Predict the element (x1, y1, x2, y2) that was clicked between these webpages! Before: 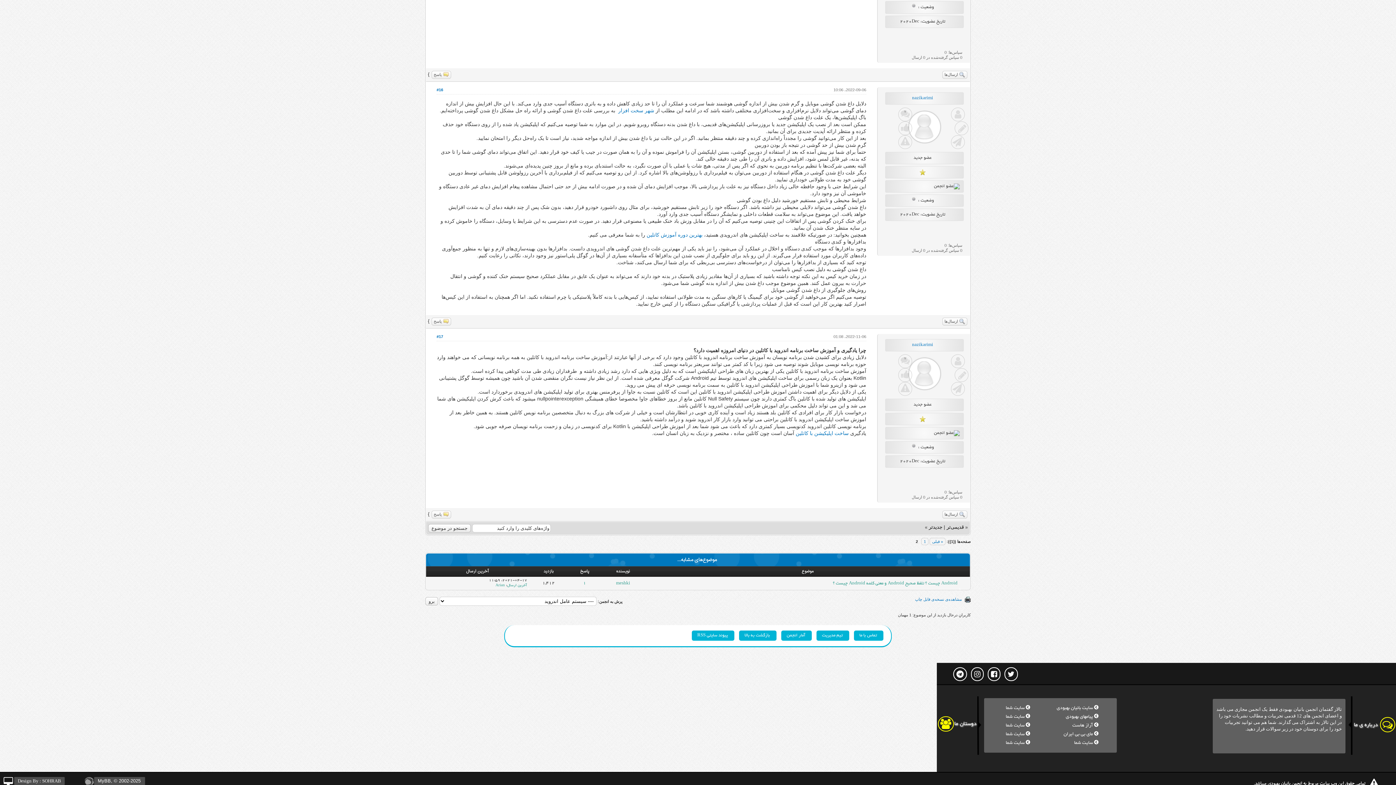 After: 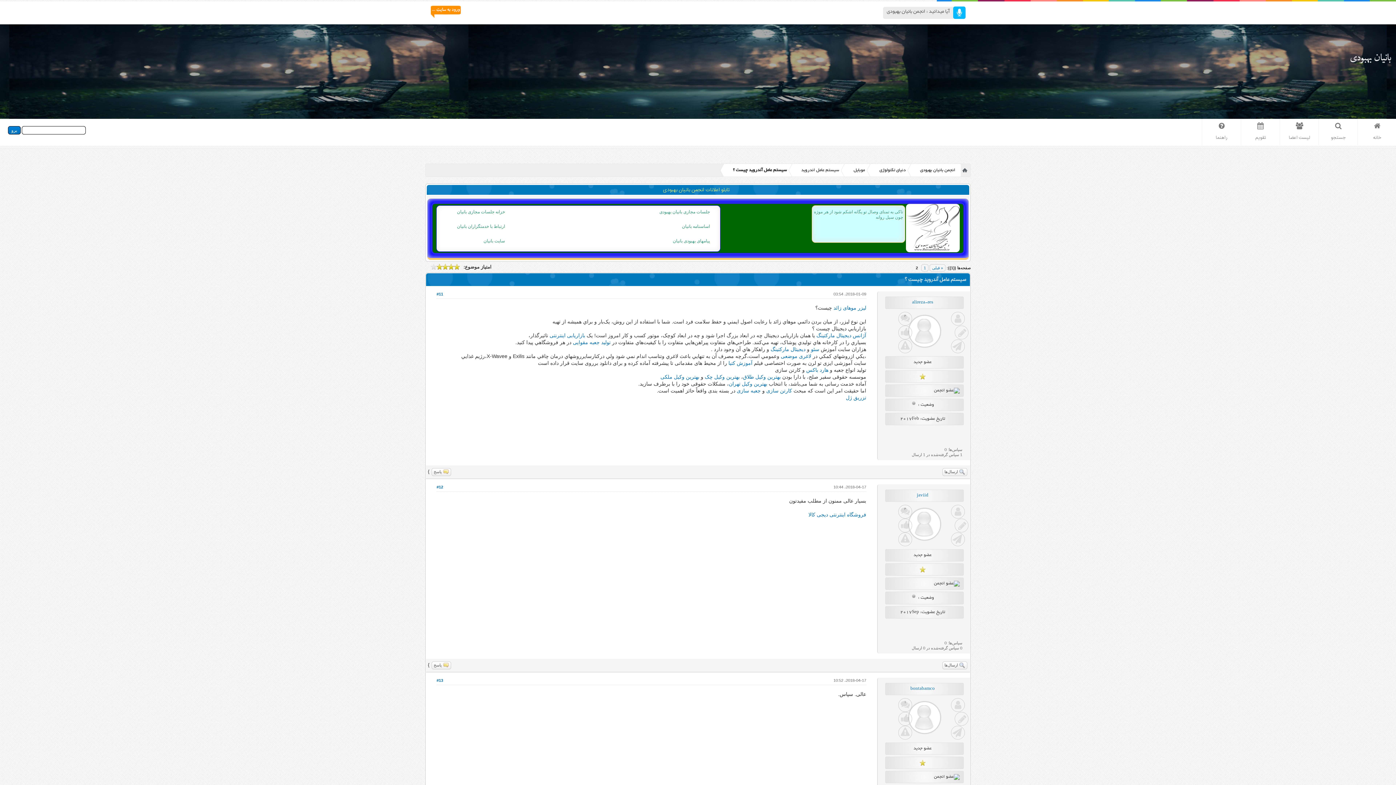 Action: bbox: (968, 672, 983, 678)